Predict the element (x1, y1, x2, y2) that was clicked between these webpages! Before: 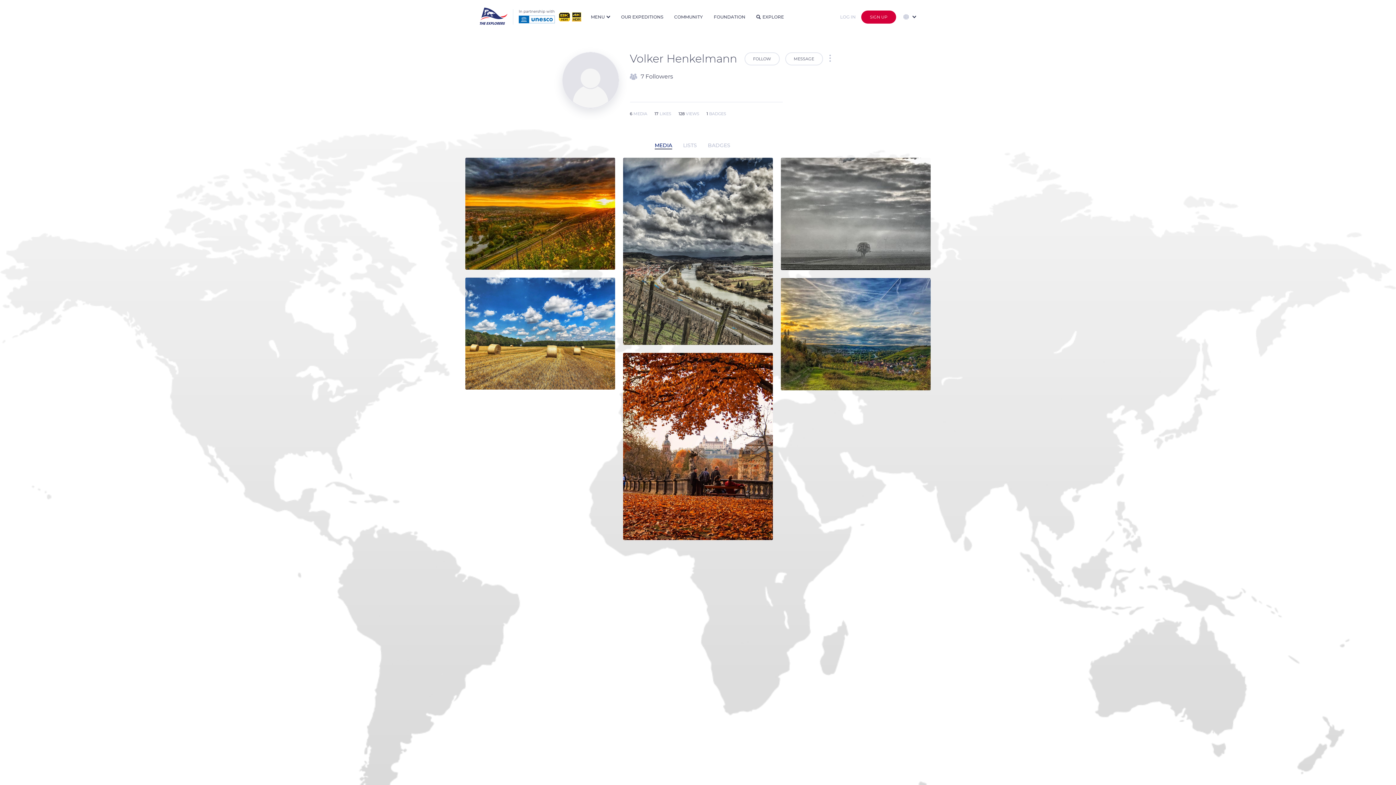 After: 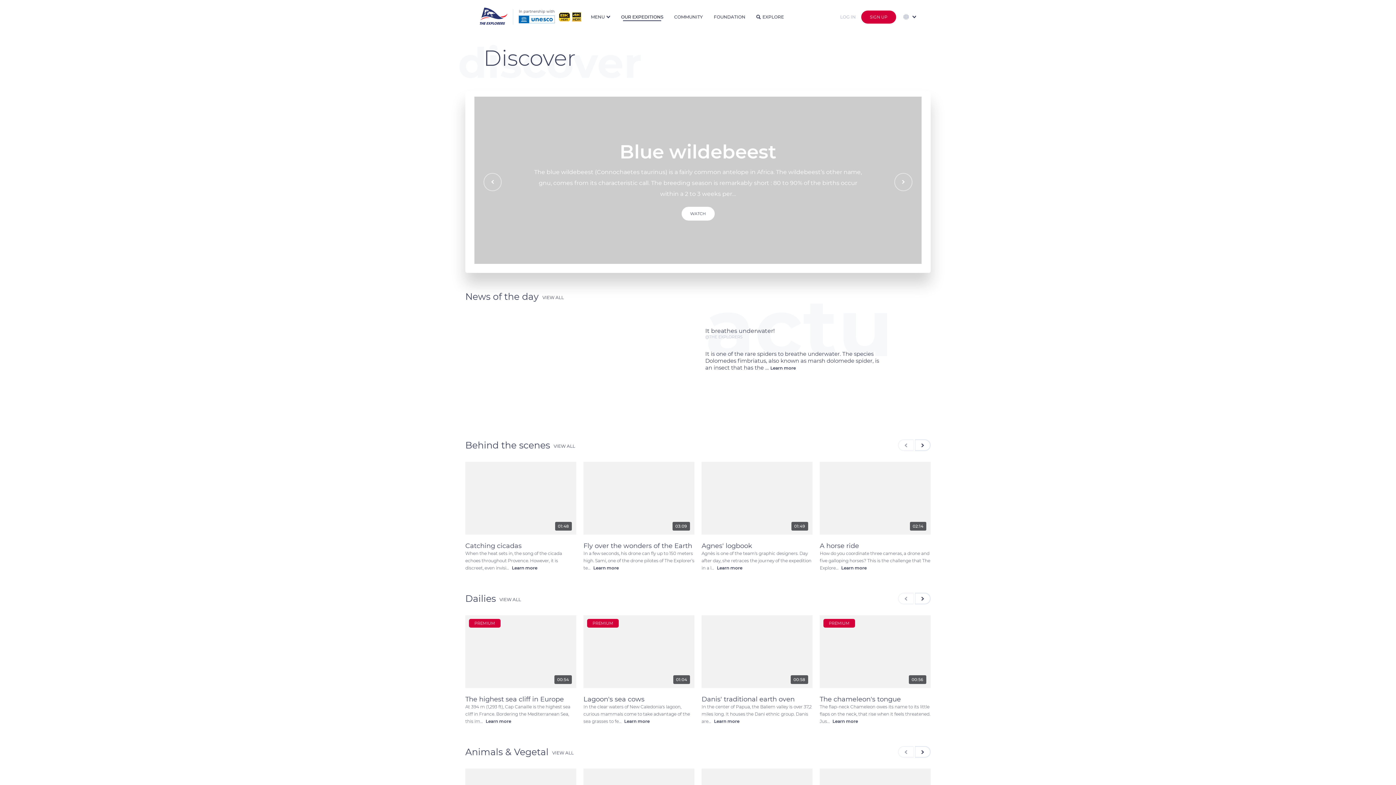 Action: label: OUR EXPEDITIONS bbox: (621, 0, 663, 33)